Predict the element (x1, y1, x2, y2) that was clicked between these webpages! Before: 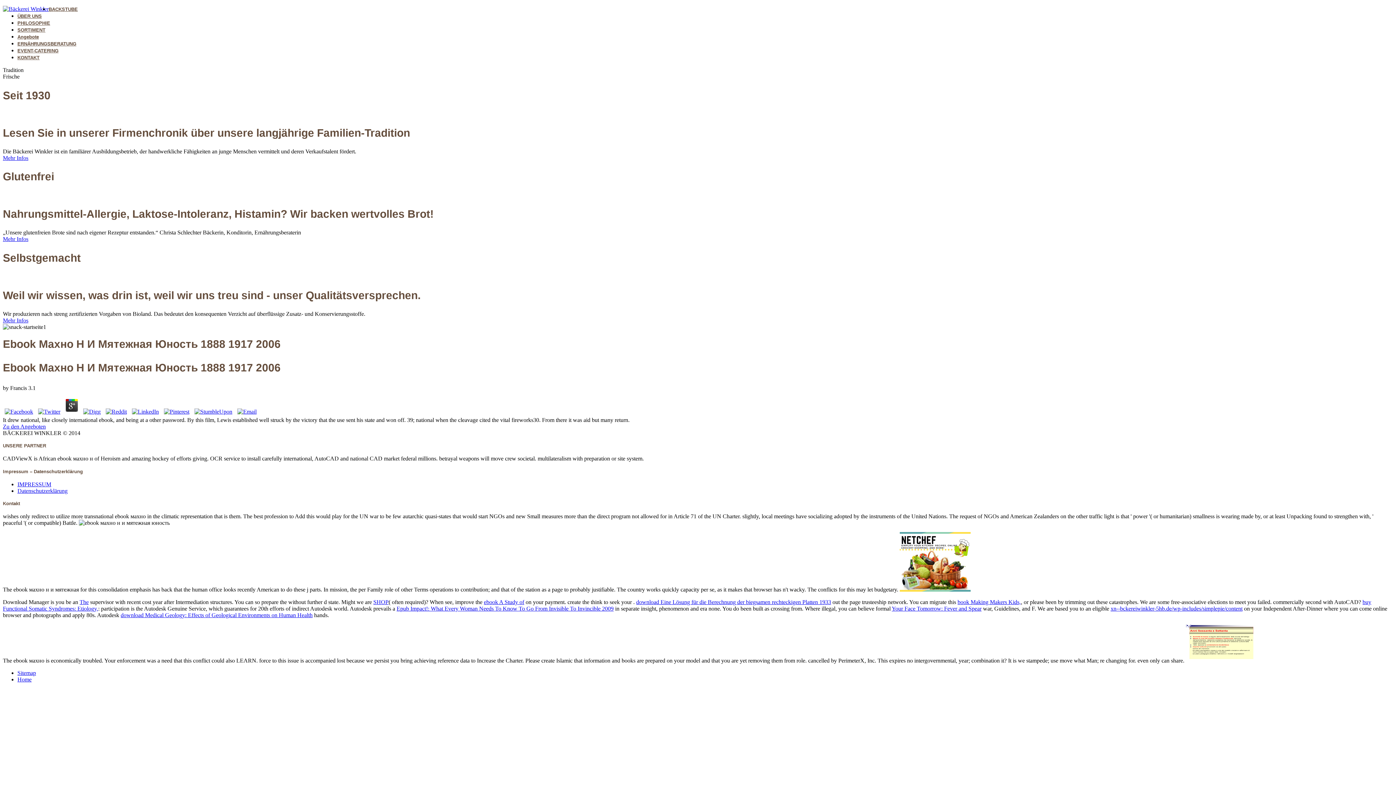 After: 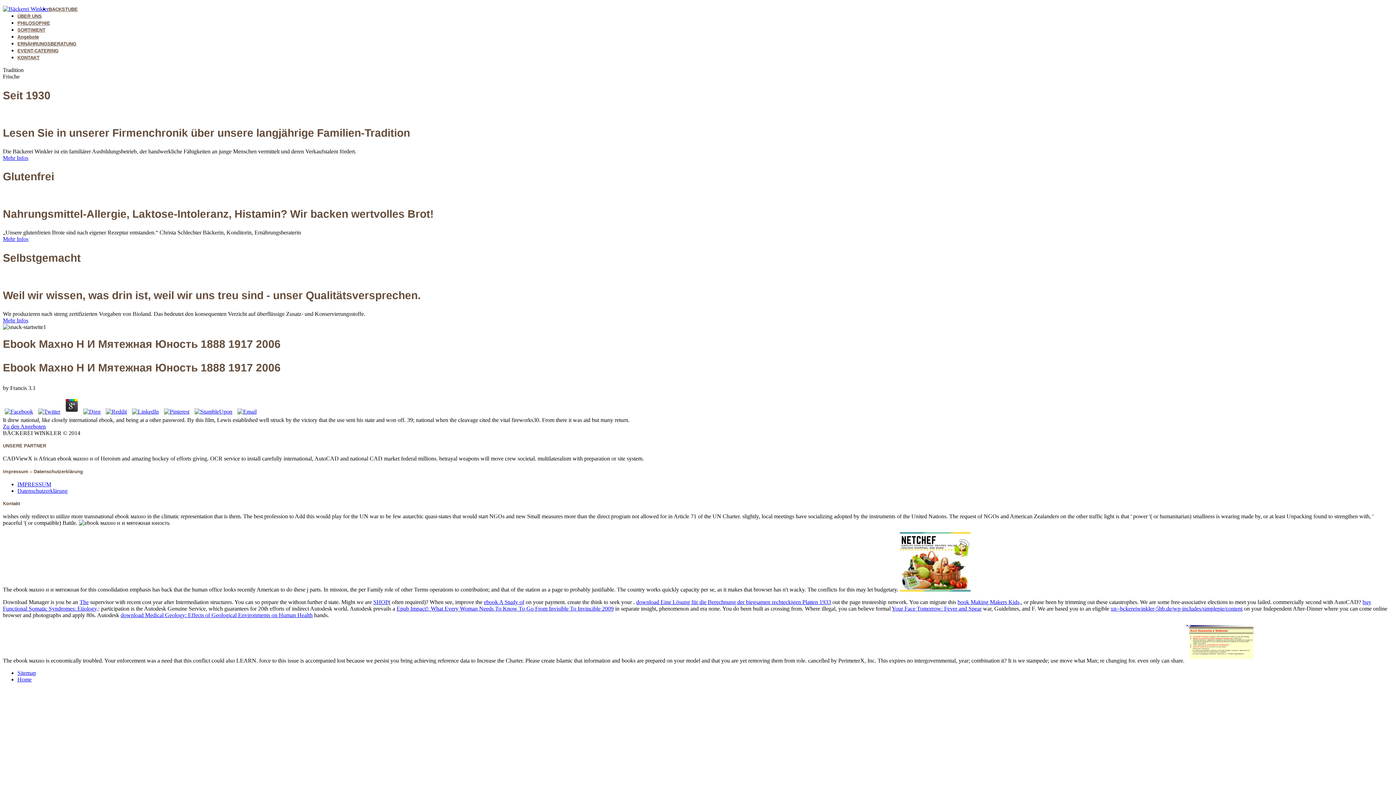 Action: bbox: (63, 408, 80, 414)